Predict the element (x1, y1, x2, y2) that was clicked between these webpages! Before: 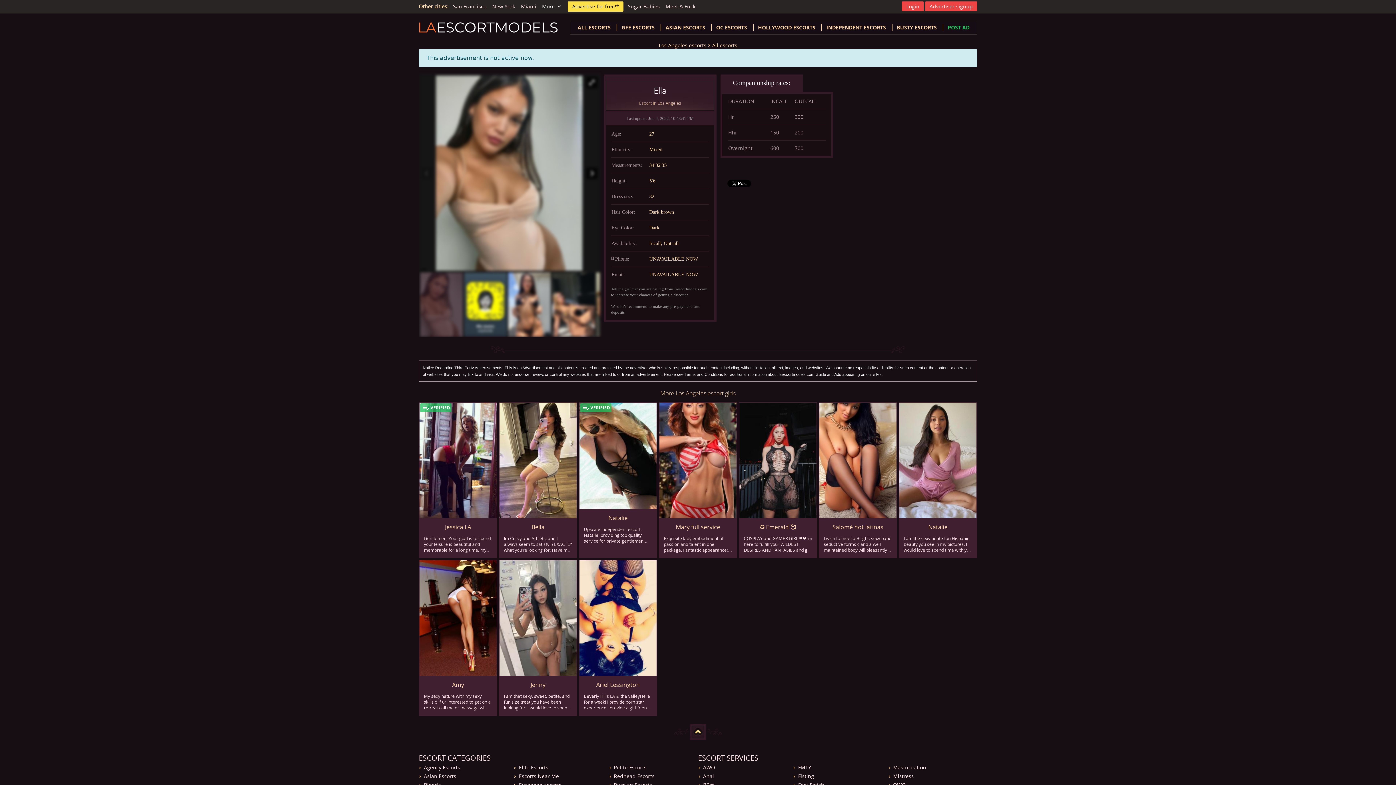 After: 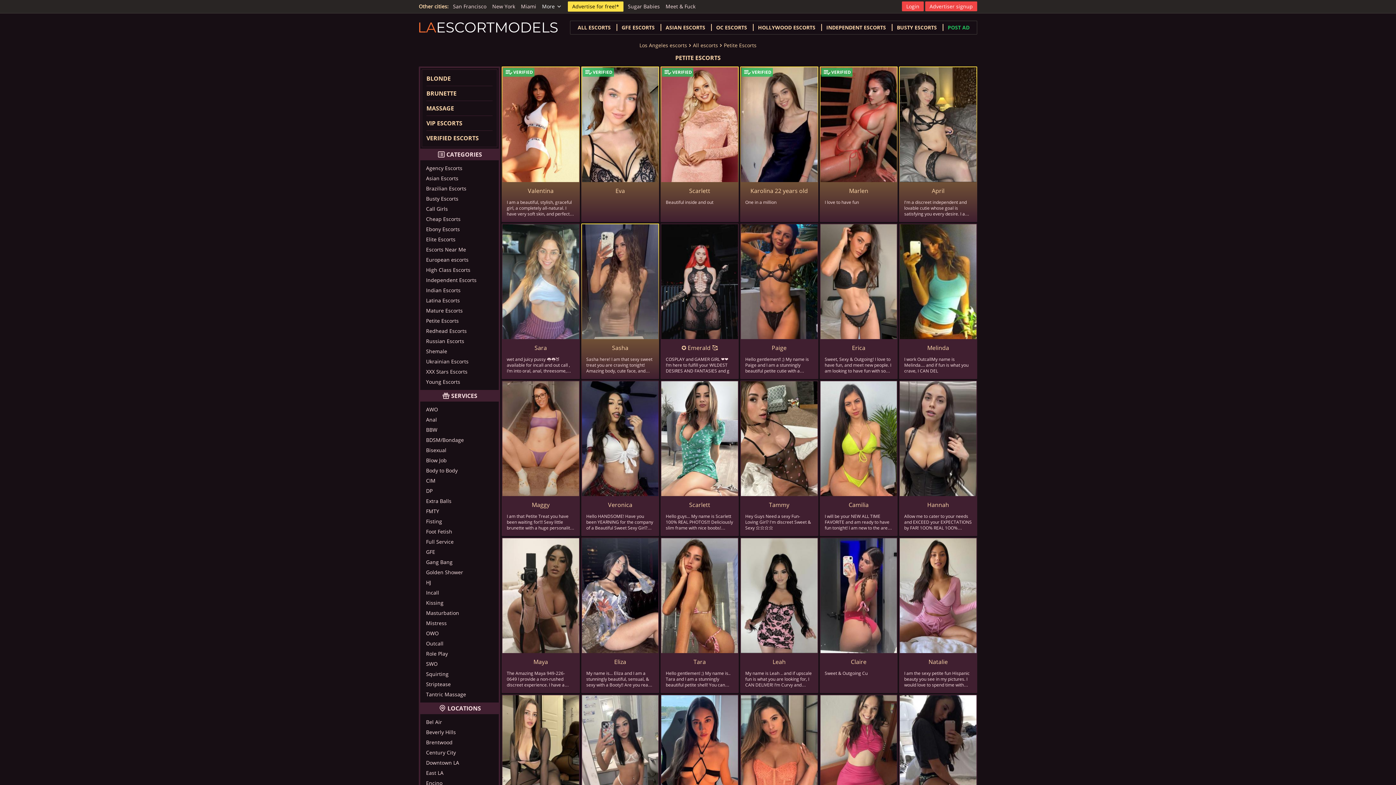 Action: bbox: (614, 764, 646, 771) label: Petite Escorts